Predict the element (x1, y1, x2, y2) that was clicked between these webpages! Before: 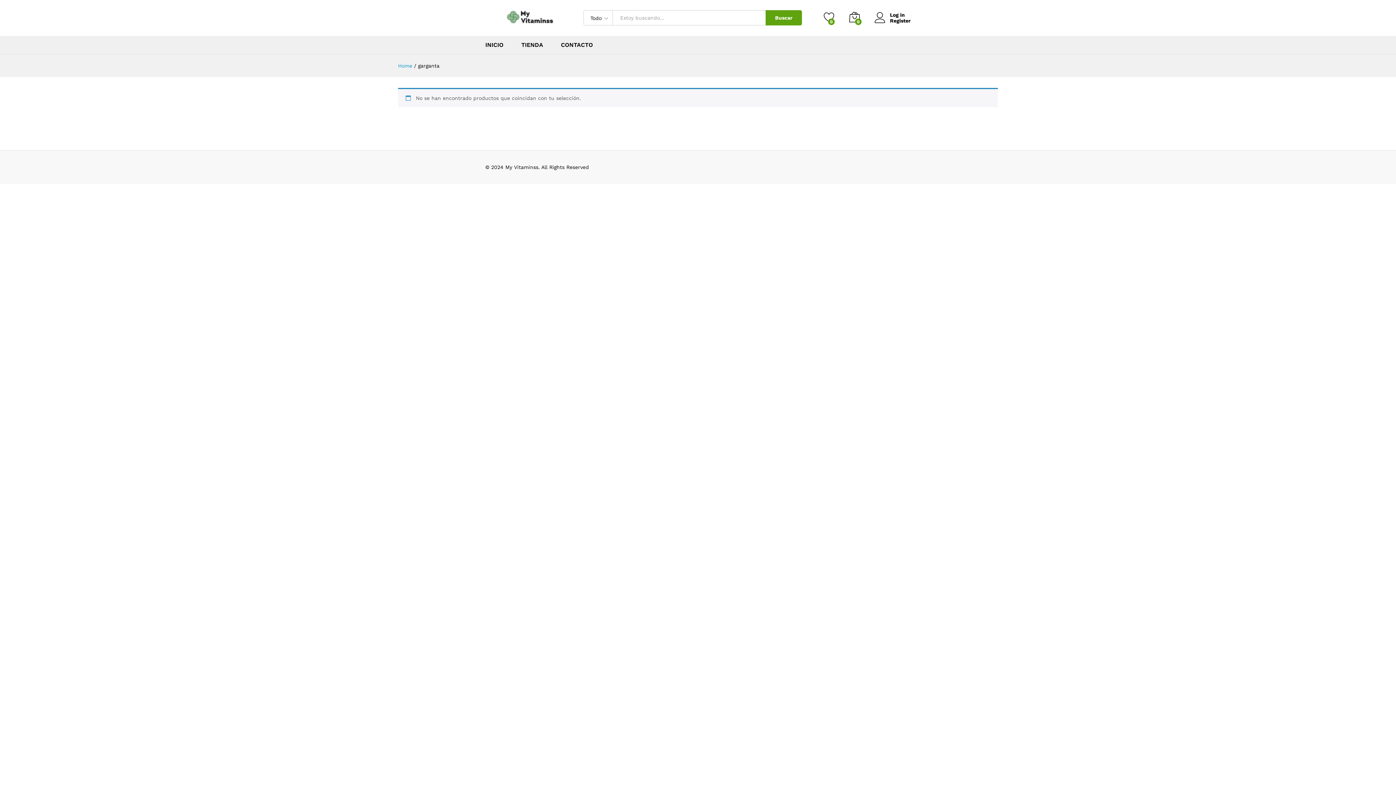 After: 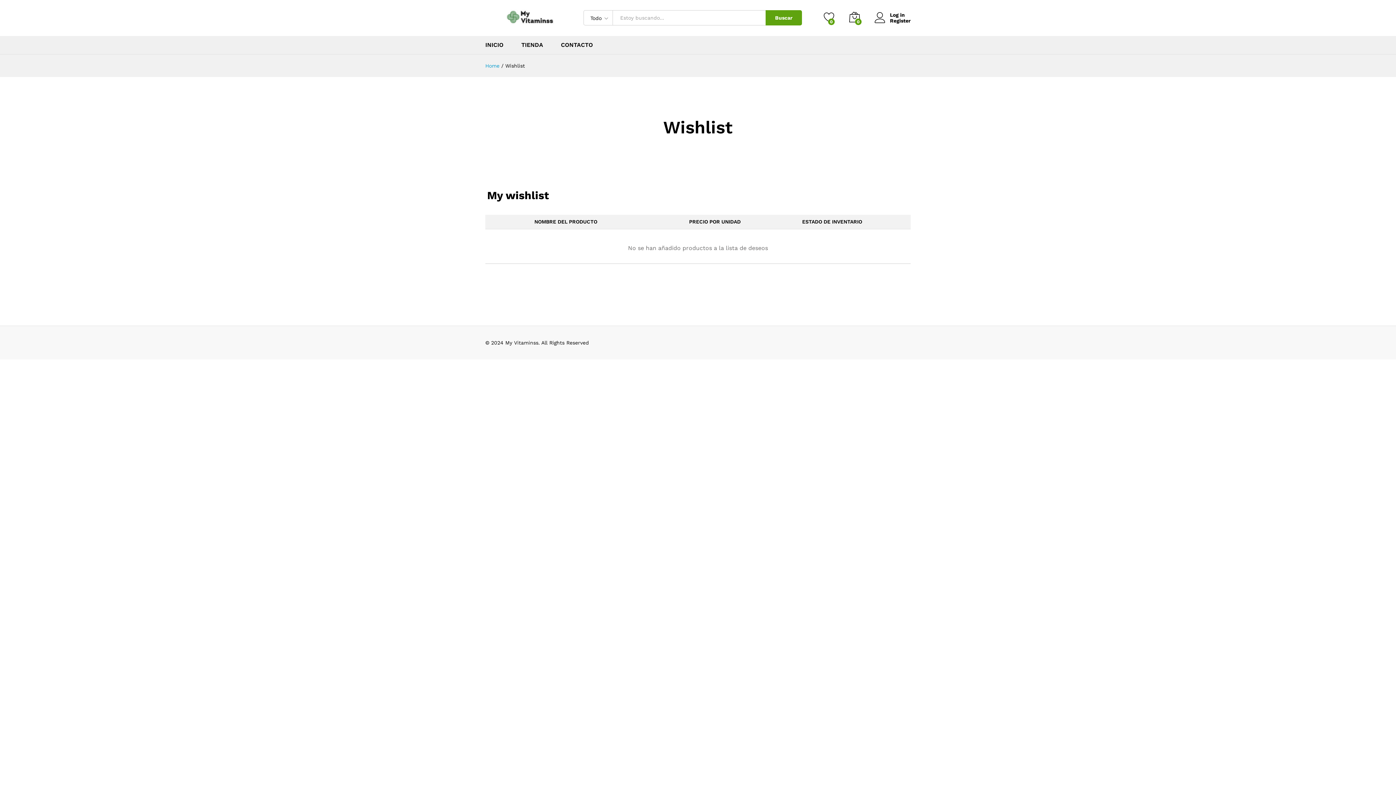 Action: label: 0 bbox: (824, 11, 834, 24)